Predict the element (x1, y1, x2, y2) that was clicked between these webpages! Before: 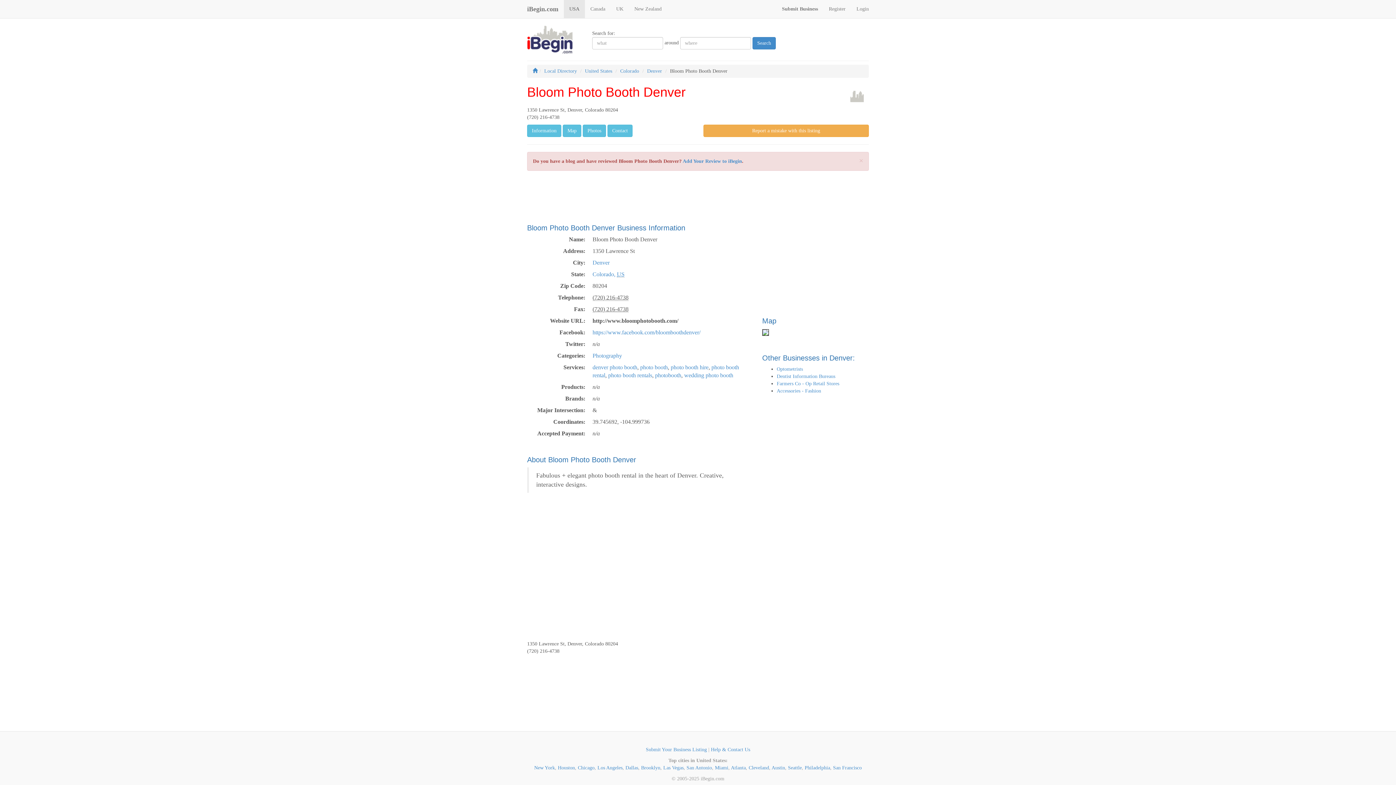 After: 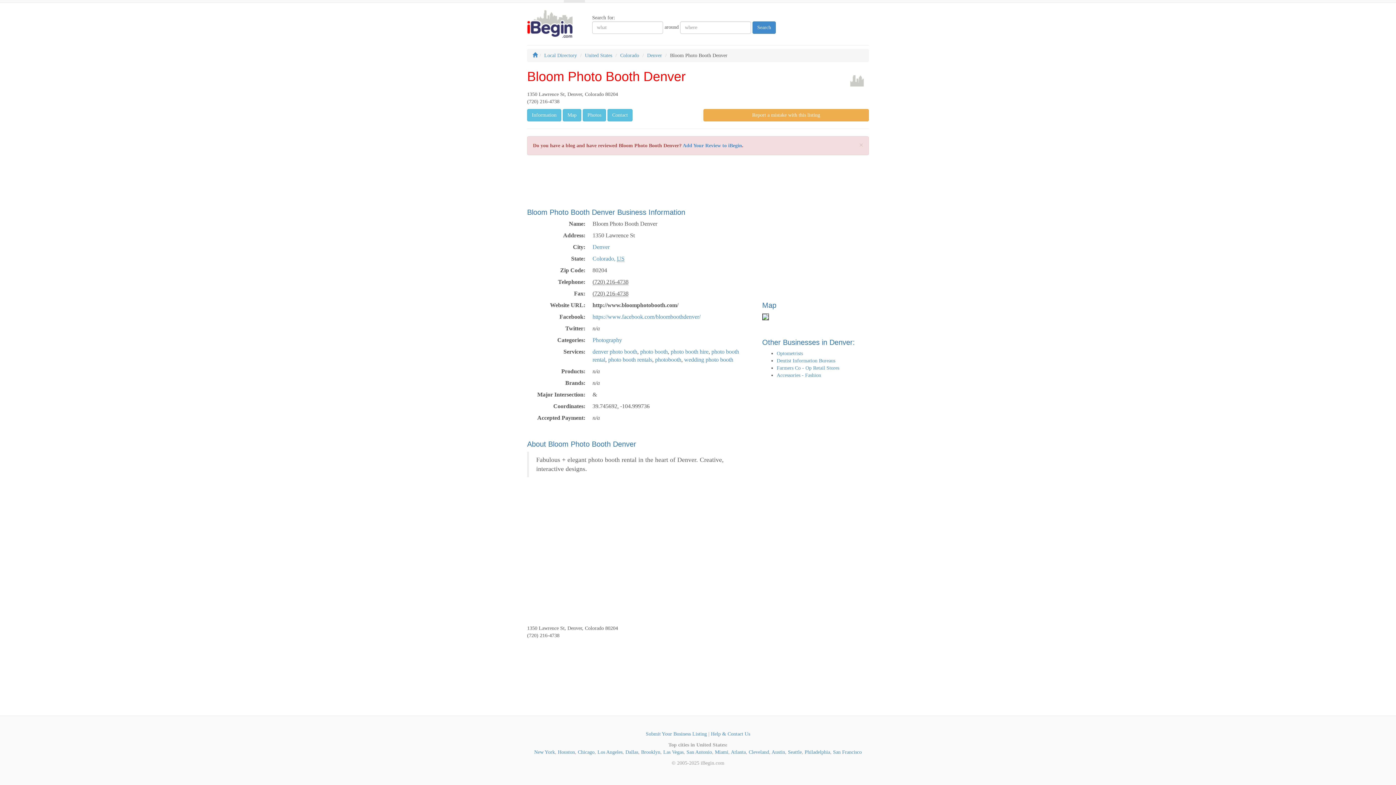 Action: label: Map bbox: (562, 124, 581, 137)